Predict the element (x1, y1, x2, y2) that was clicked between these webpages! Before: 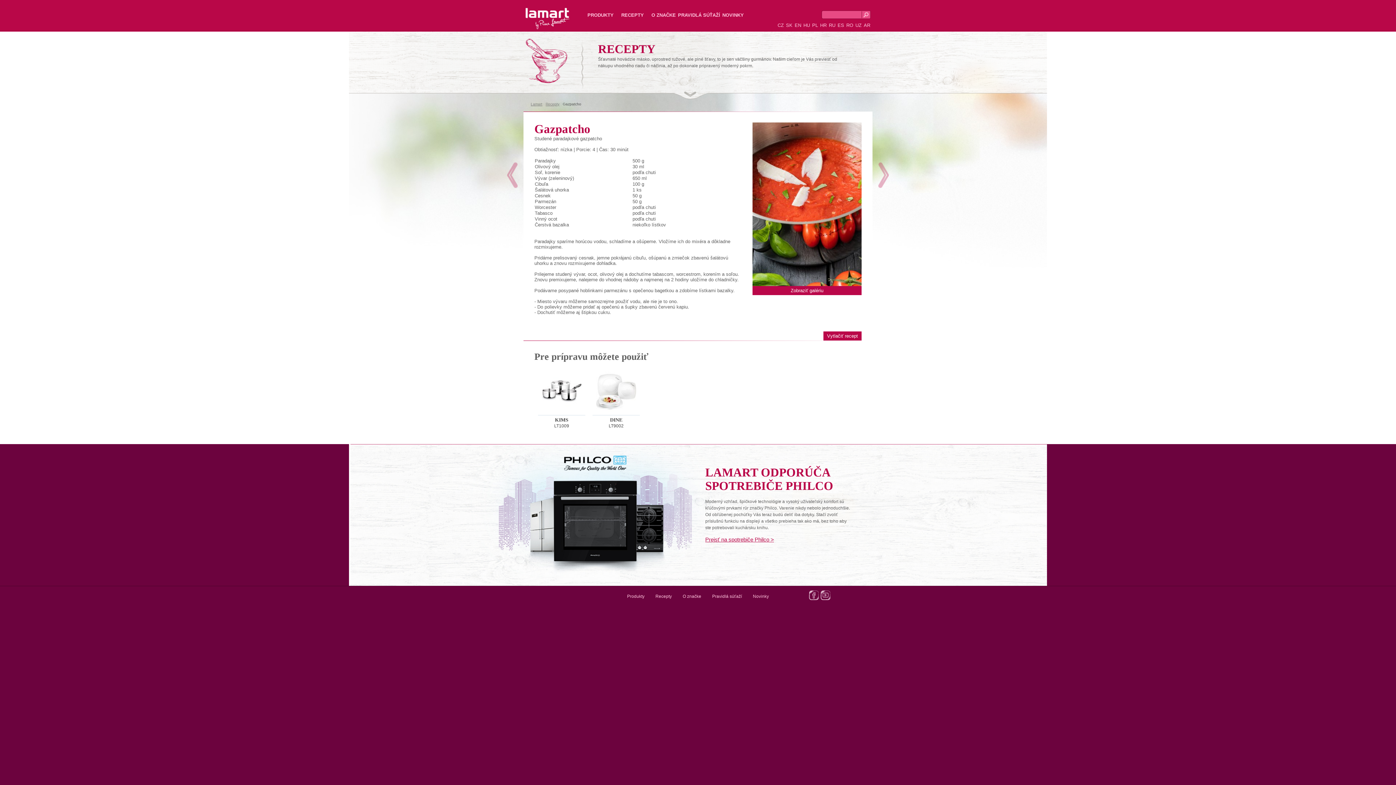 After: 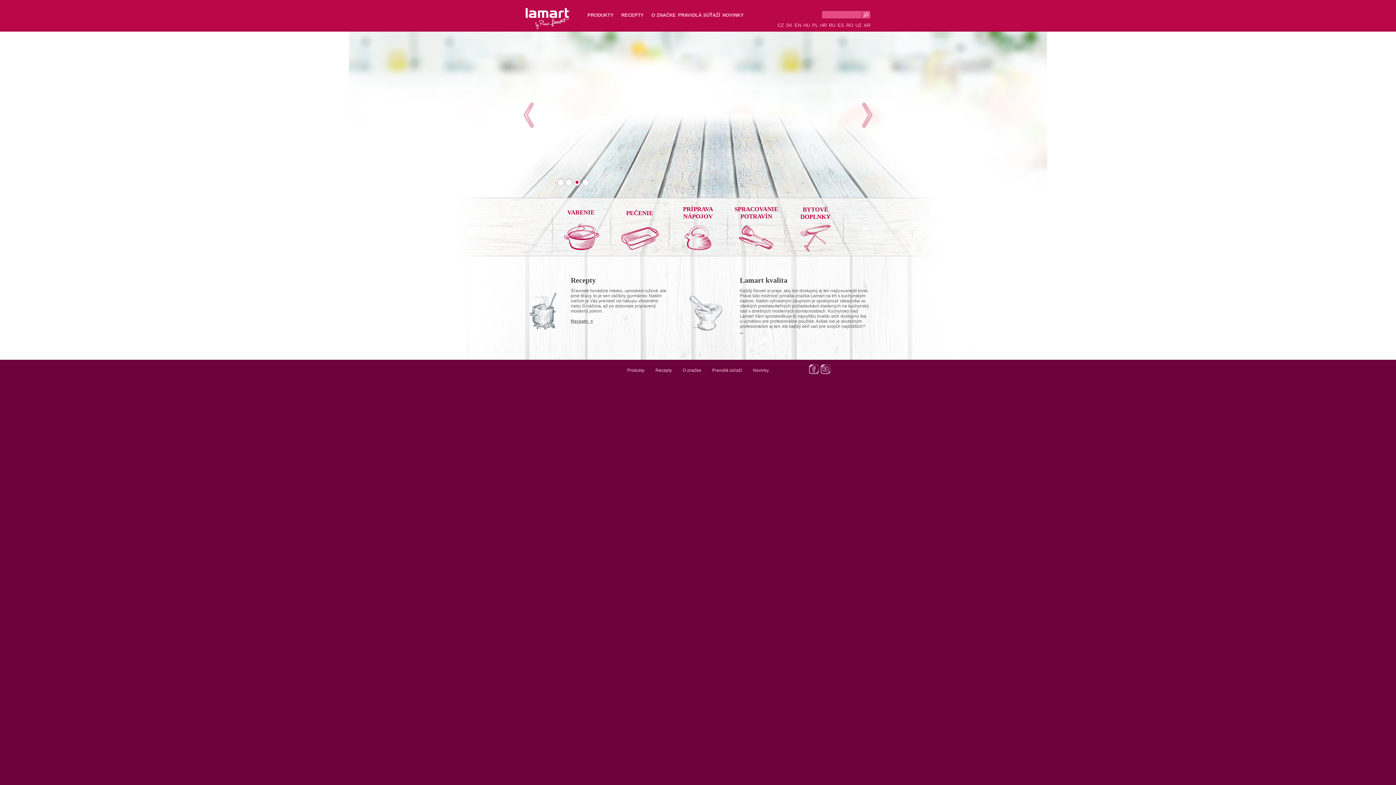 Action: bbox: (525, 7, 570, 29) label: Lamart